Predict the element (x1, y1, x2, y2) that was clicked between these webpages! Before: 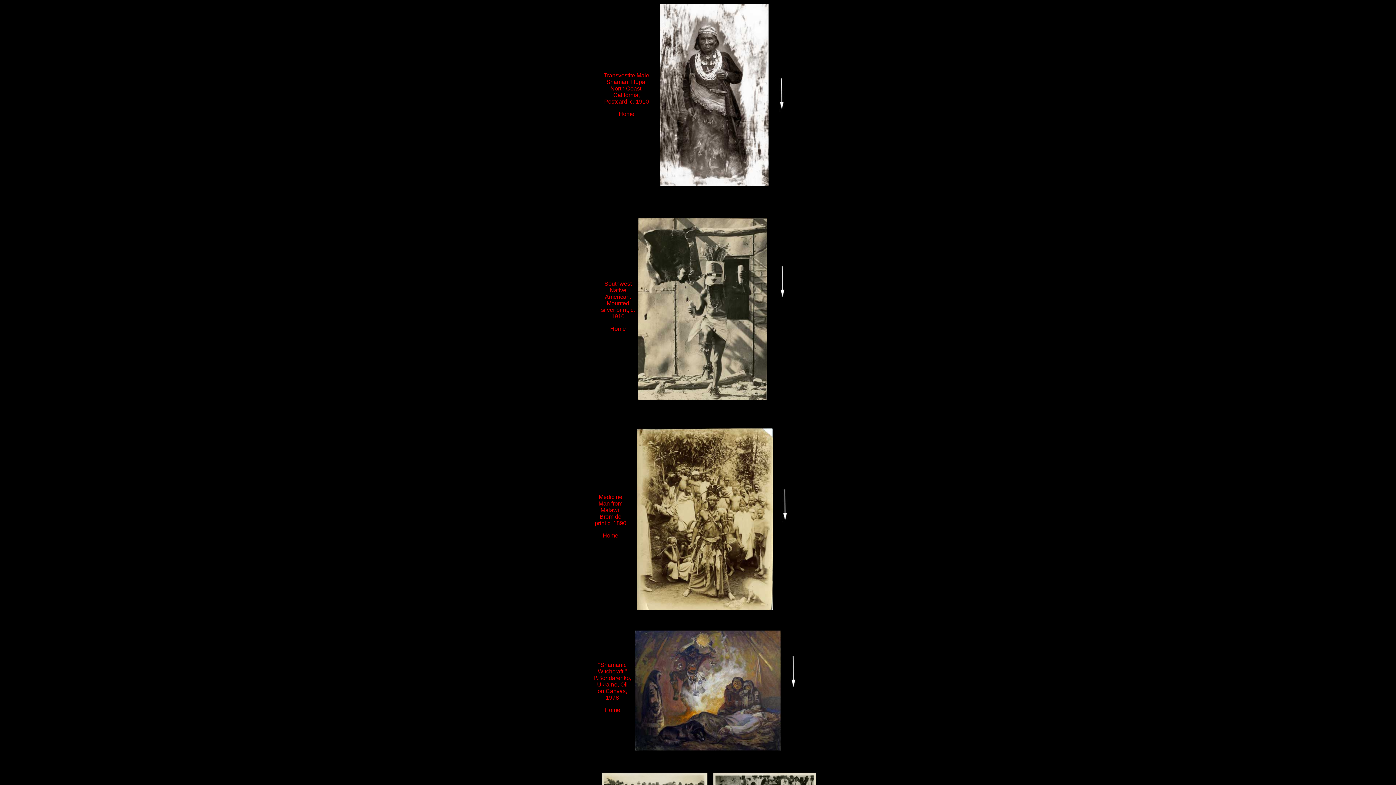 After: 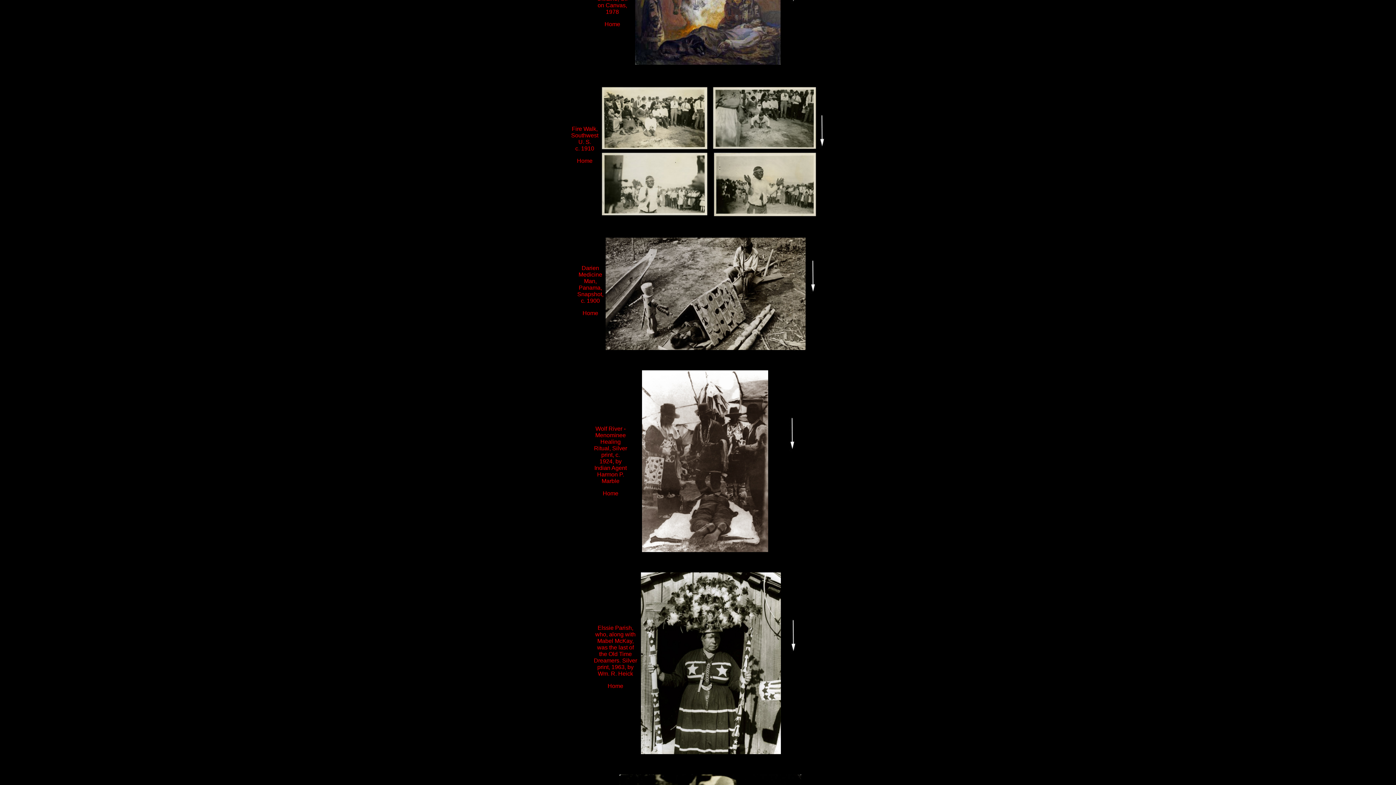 Action: bbox: (782, 519, 787, 525)